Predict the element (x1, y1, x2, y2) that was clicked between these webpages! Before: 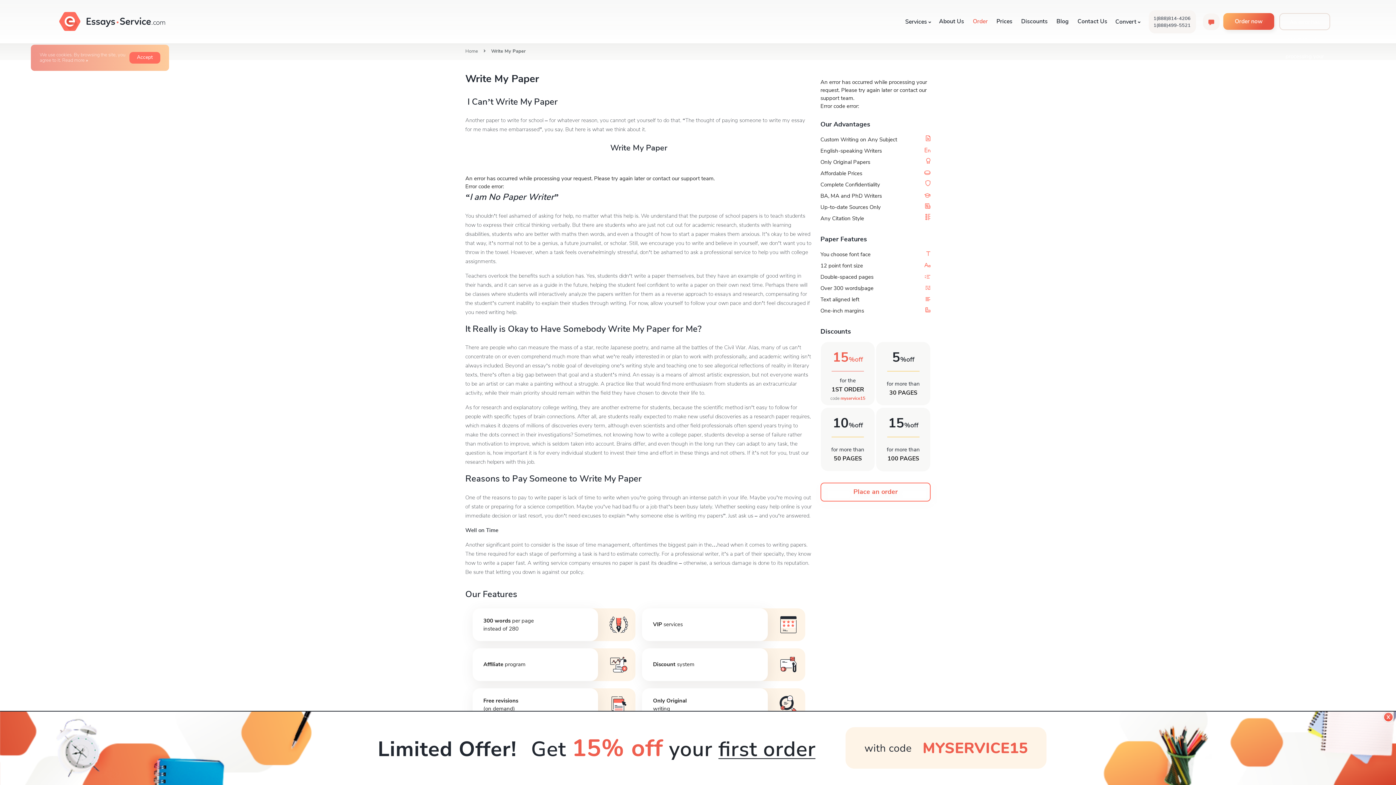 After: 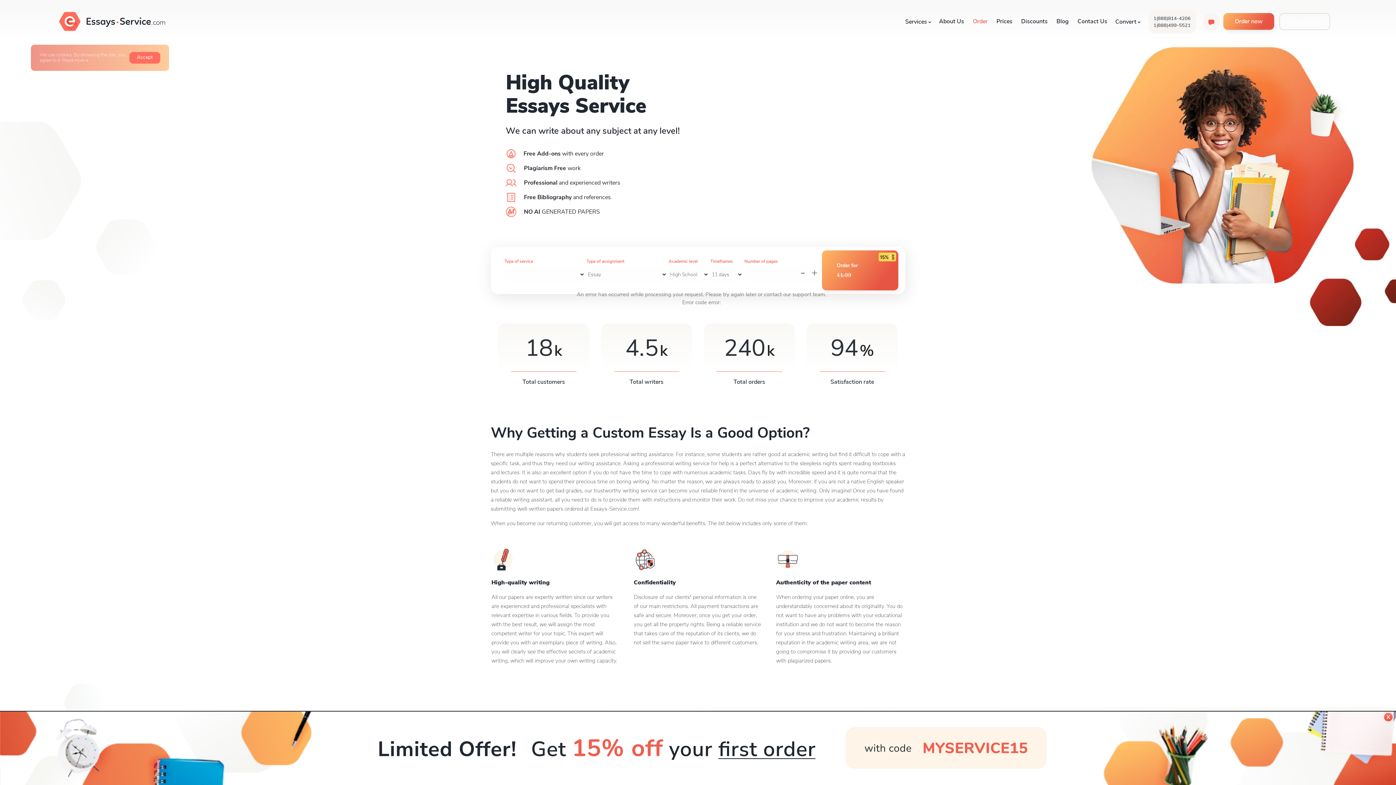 Action: bbox: (465, 46, 491, 56) label: Home